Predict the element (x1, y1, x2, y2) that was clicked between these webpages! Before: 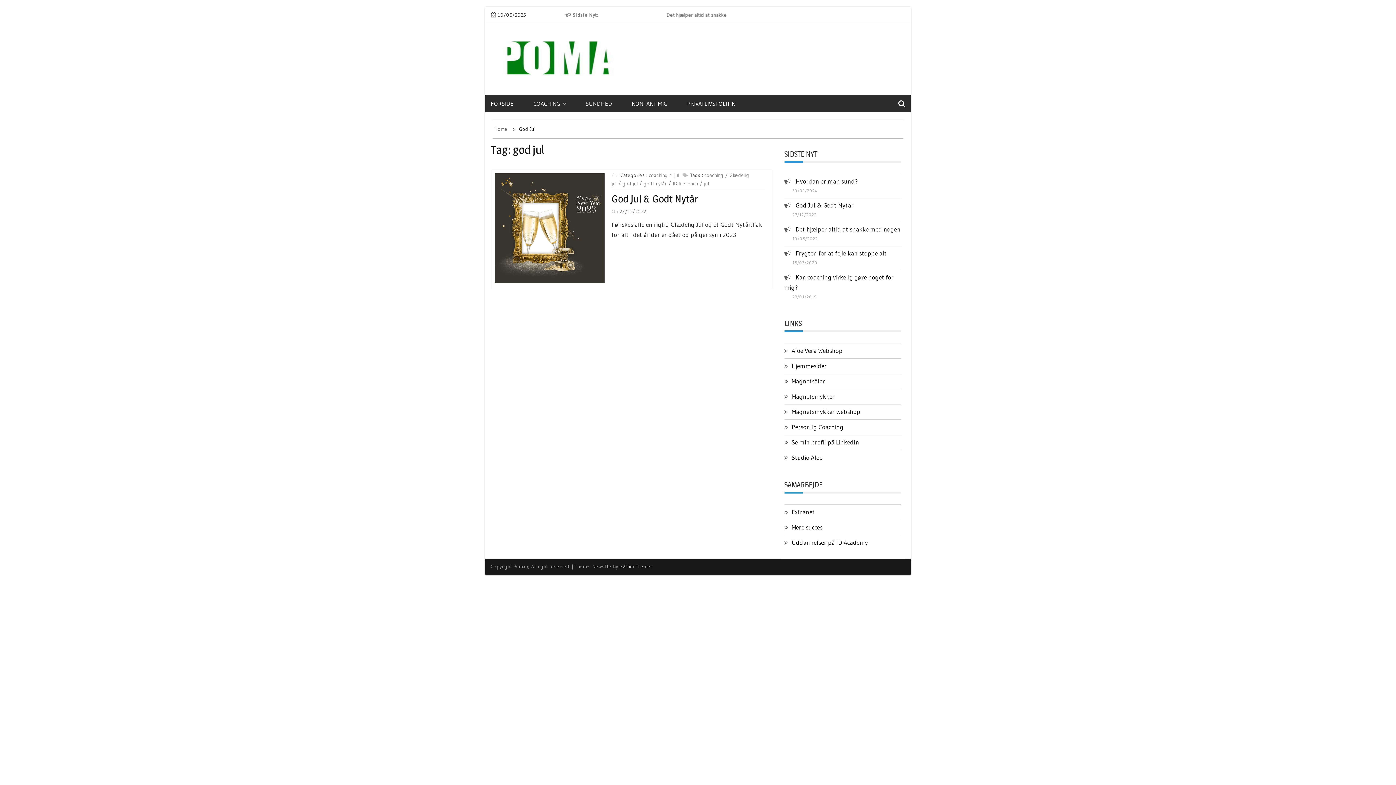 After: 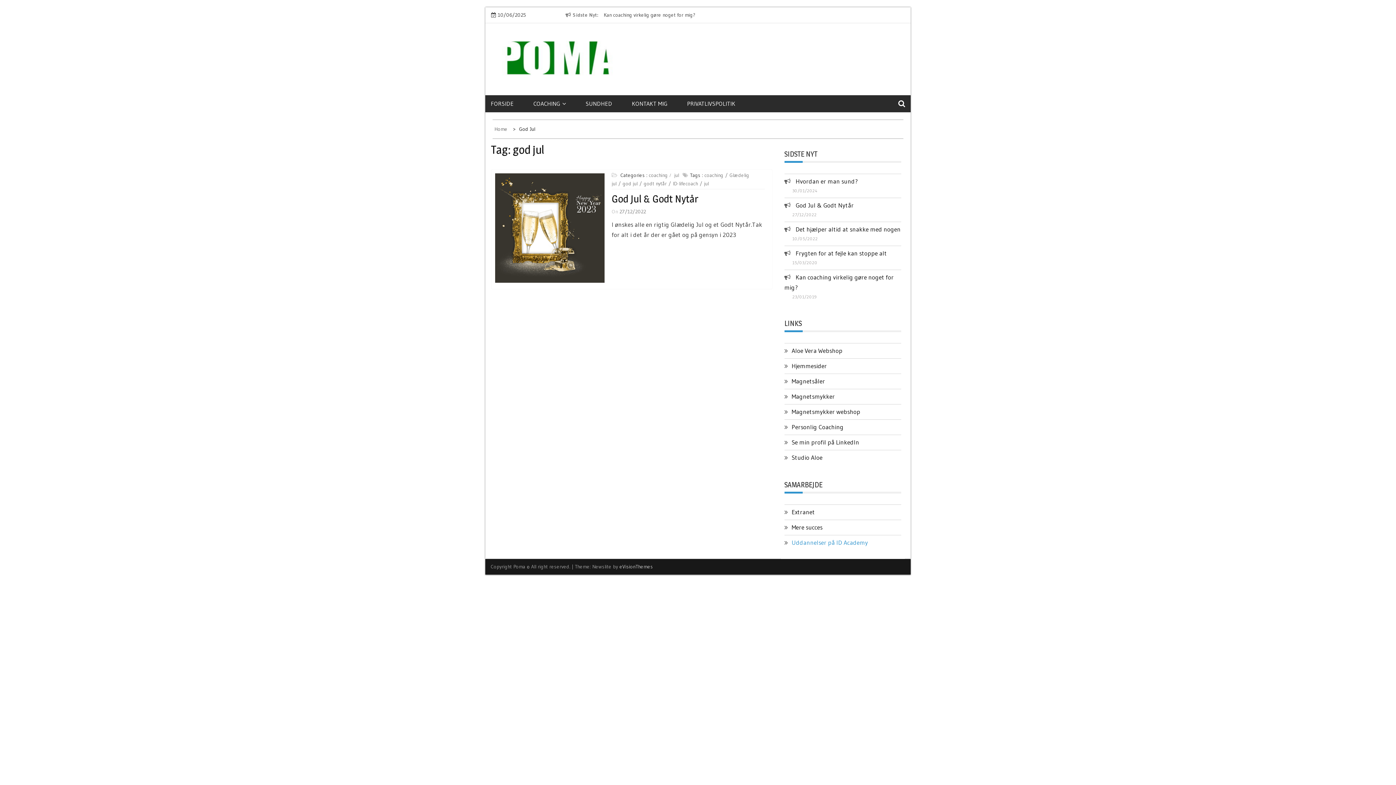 Action: bbox: (791, 538, 868, 546) label: Uddannelser på ID Academy